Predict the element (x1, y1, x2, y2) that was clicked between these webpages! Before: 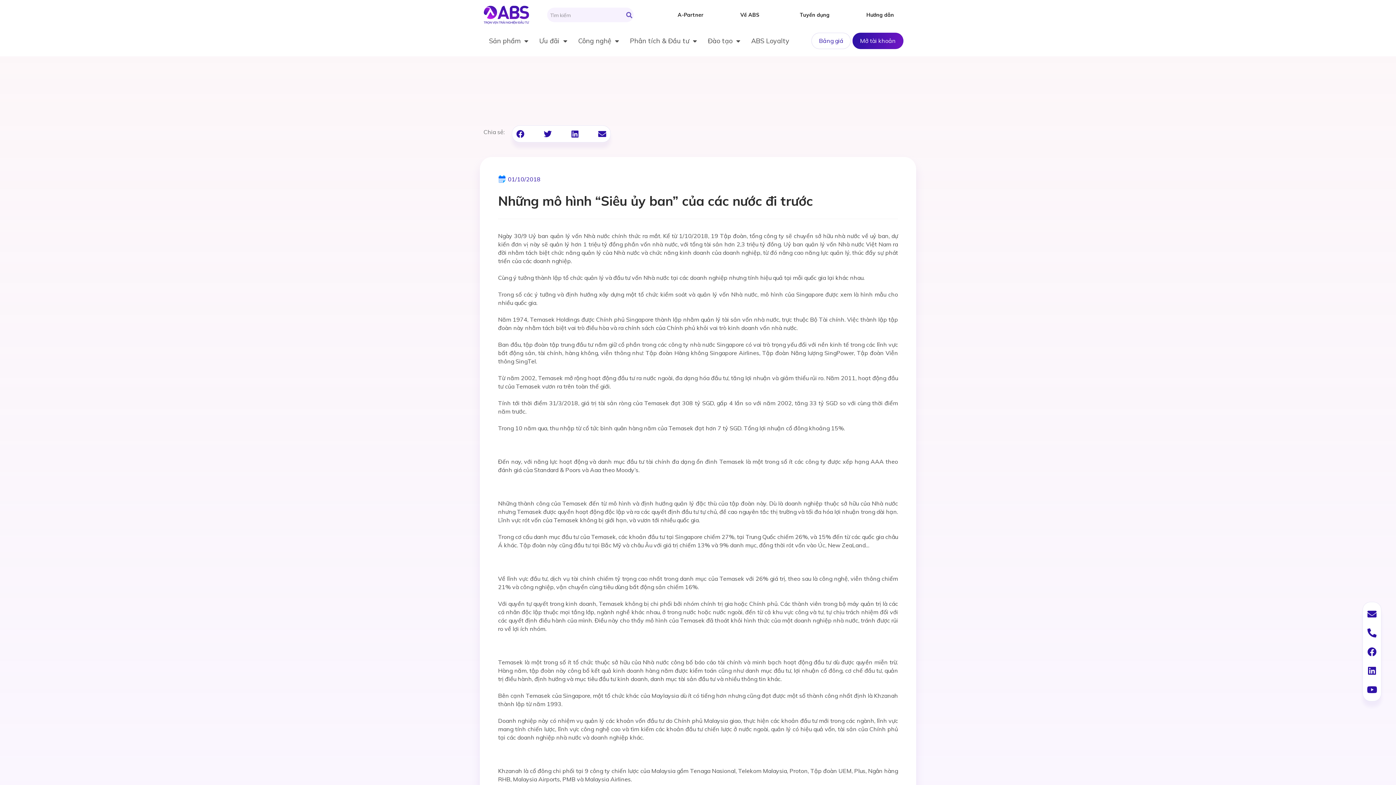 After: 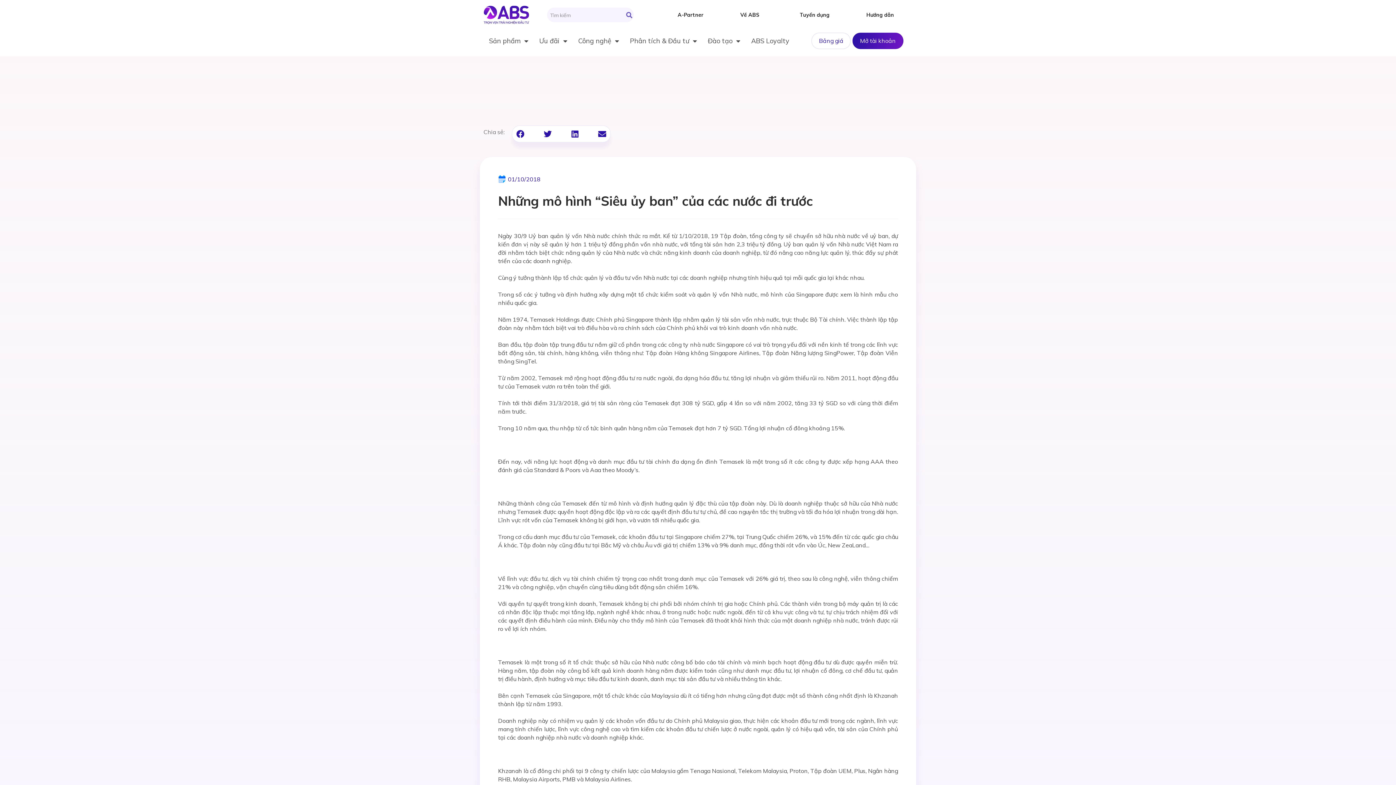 Action: bbox: (1362, 642, 1381, 661) label: Facebook